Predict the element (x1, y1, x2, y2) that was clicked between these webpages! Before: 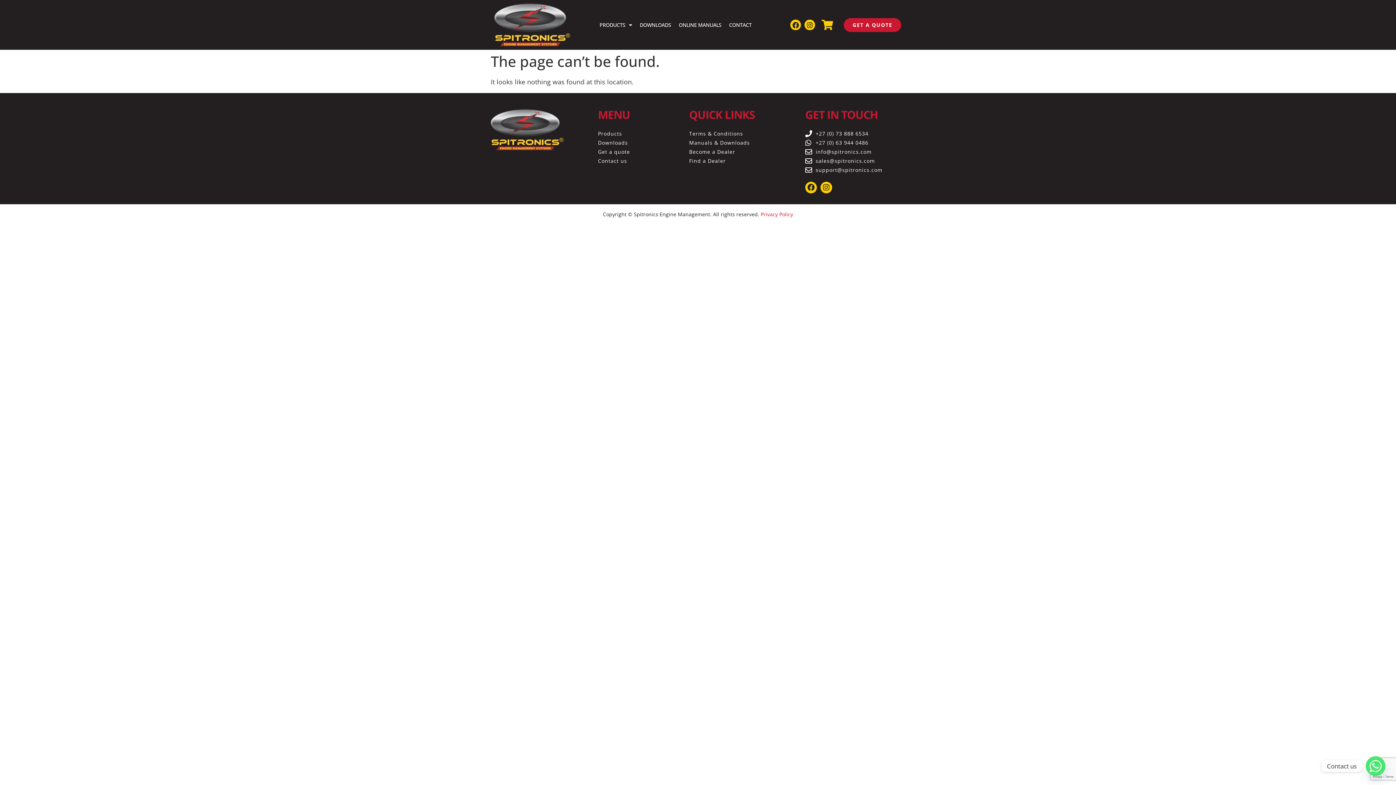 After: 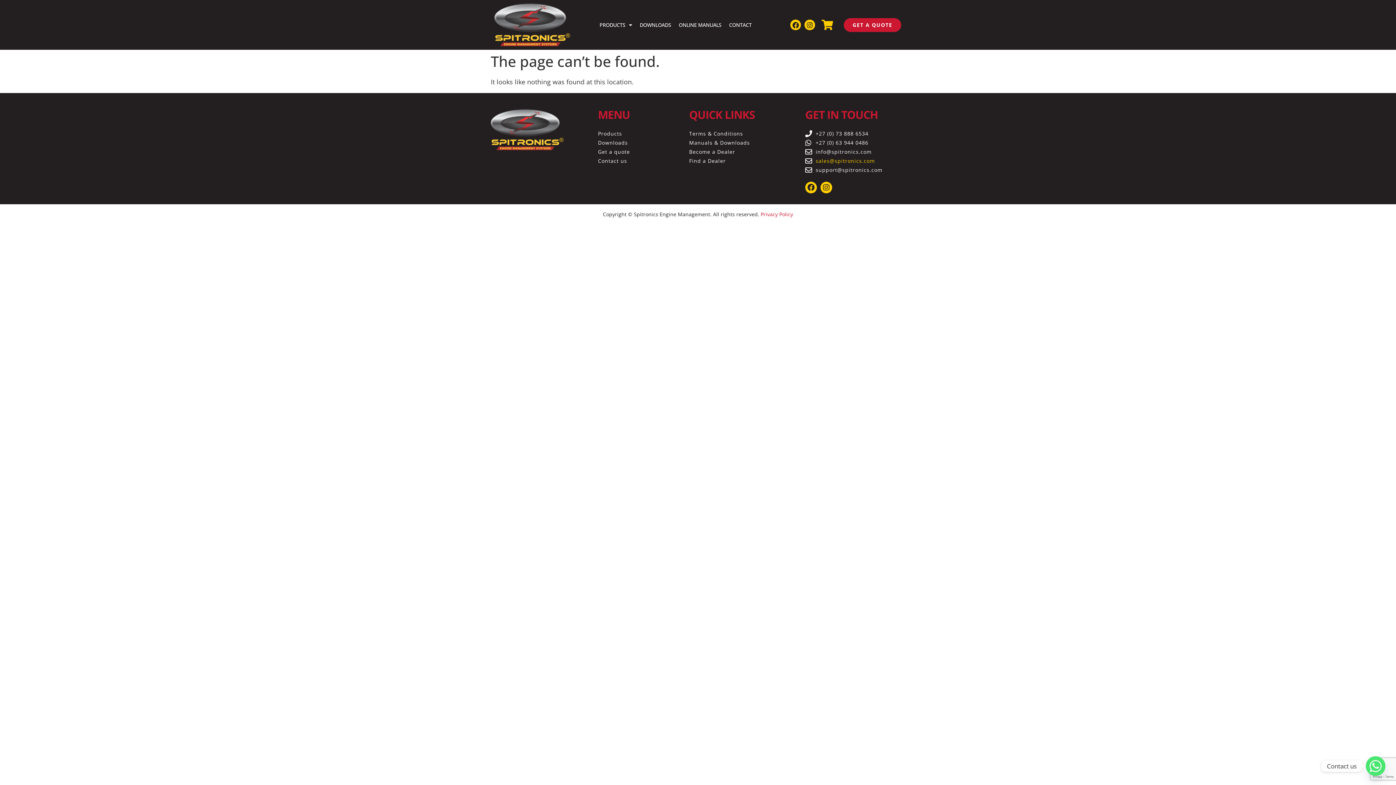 Action: bbox: (805, 156, 901, 165) label: sales@spitronics.com